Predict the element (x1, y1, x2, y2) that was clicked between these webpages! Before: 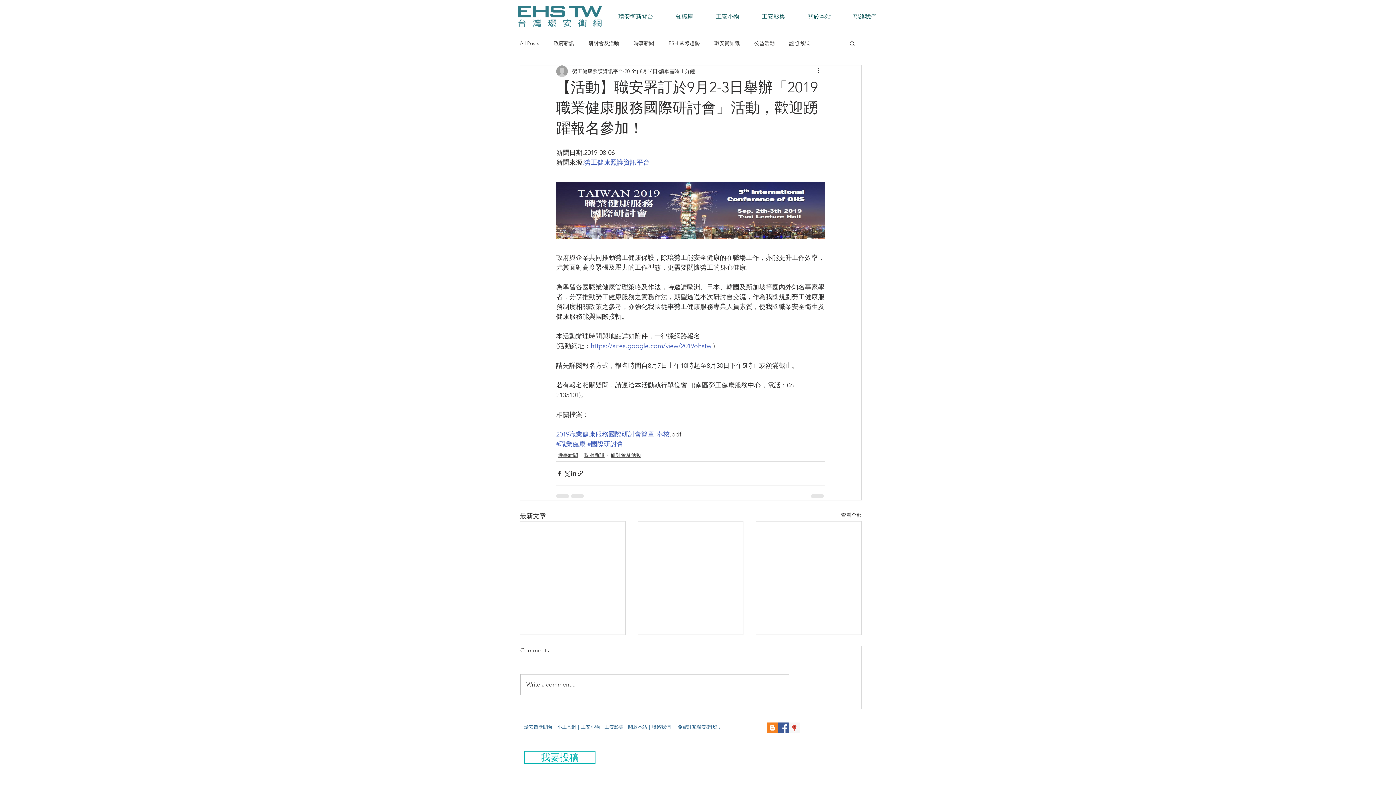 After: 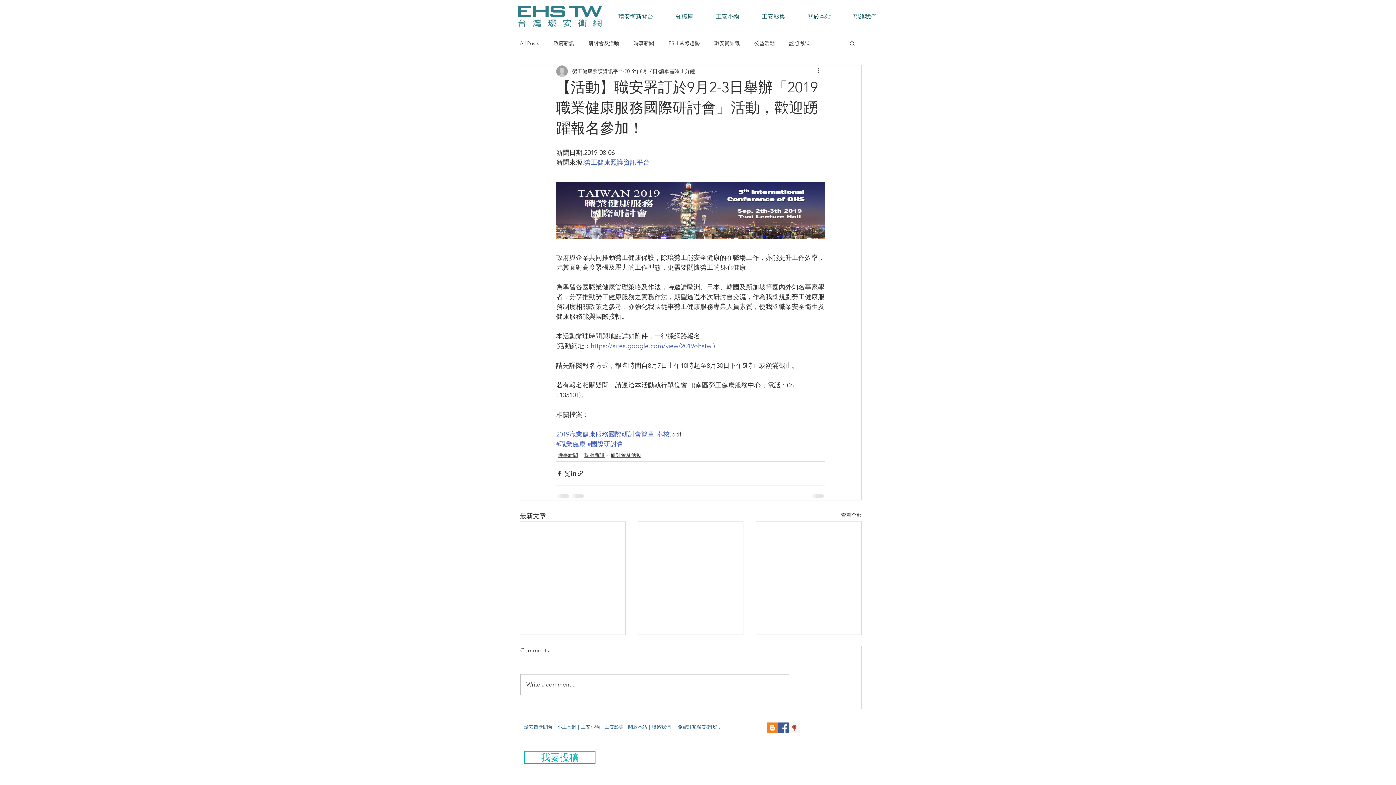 Action: label: :勞工健康照護資訊平台 bbox: (582, 158, 649, 166)